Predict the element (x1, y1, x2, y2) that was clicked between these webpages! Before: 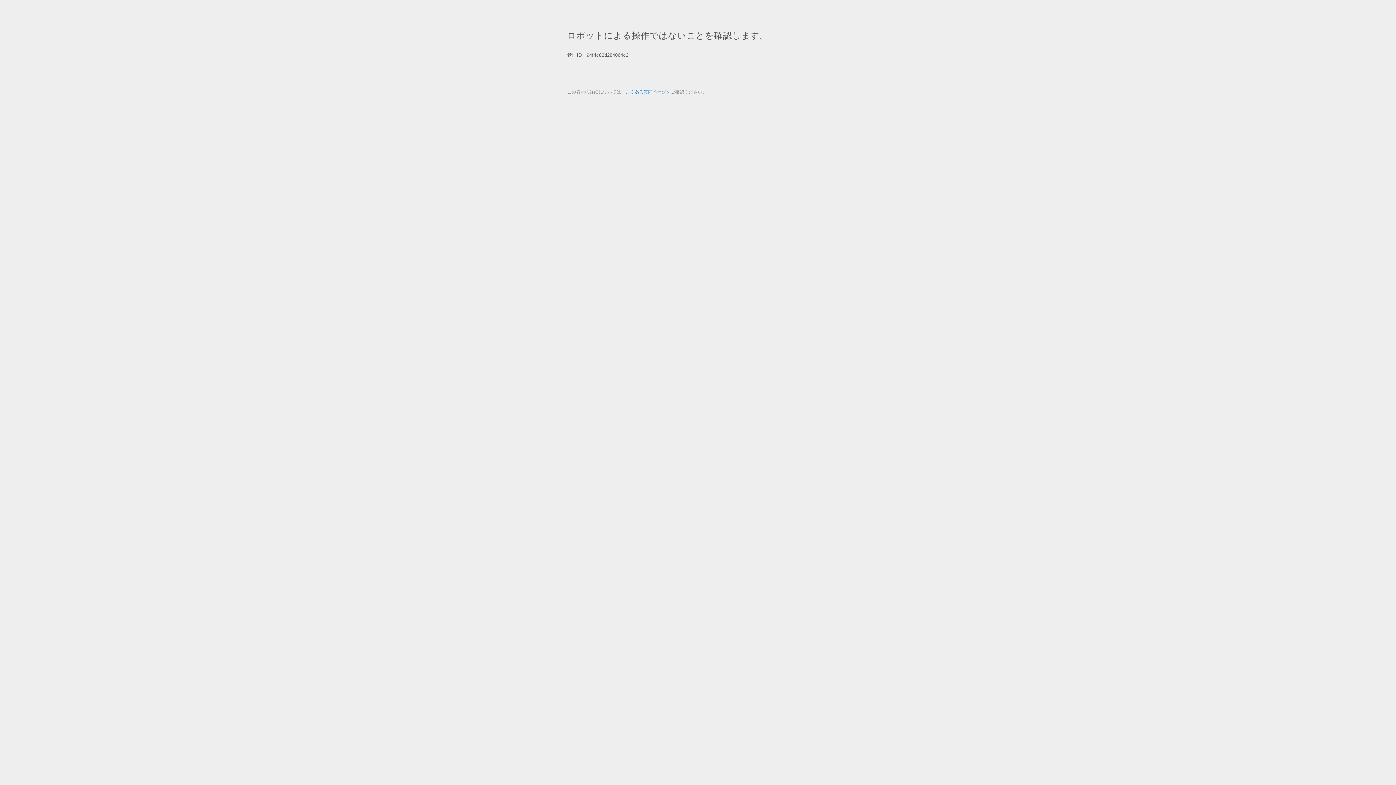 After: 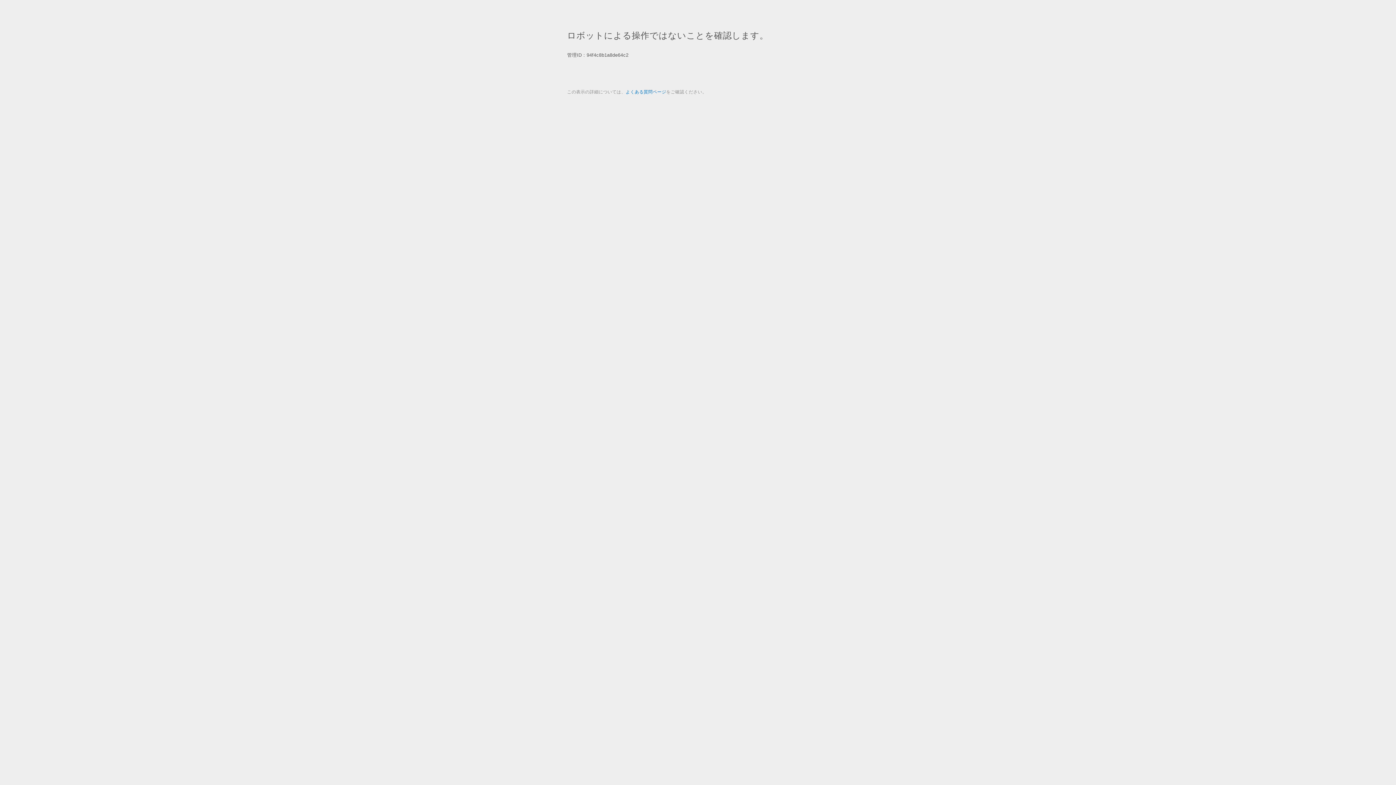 Action: label: よくある質問ページ bbox: (625, 89, 666, 94)